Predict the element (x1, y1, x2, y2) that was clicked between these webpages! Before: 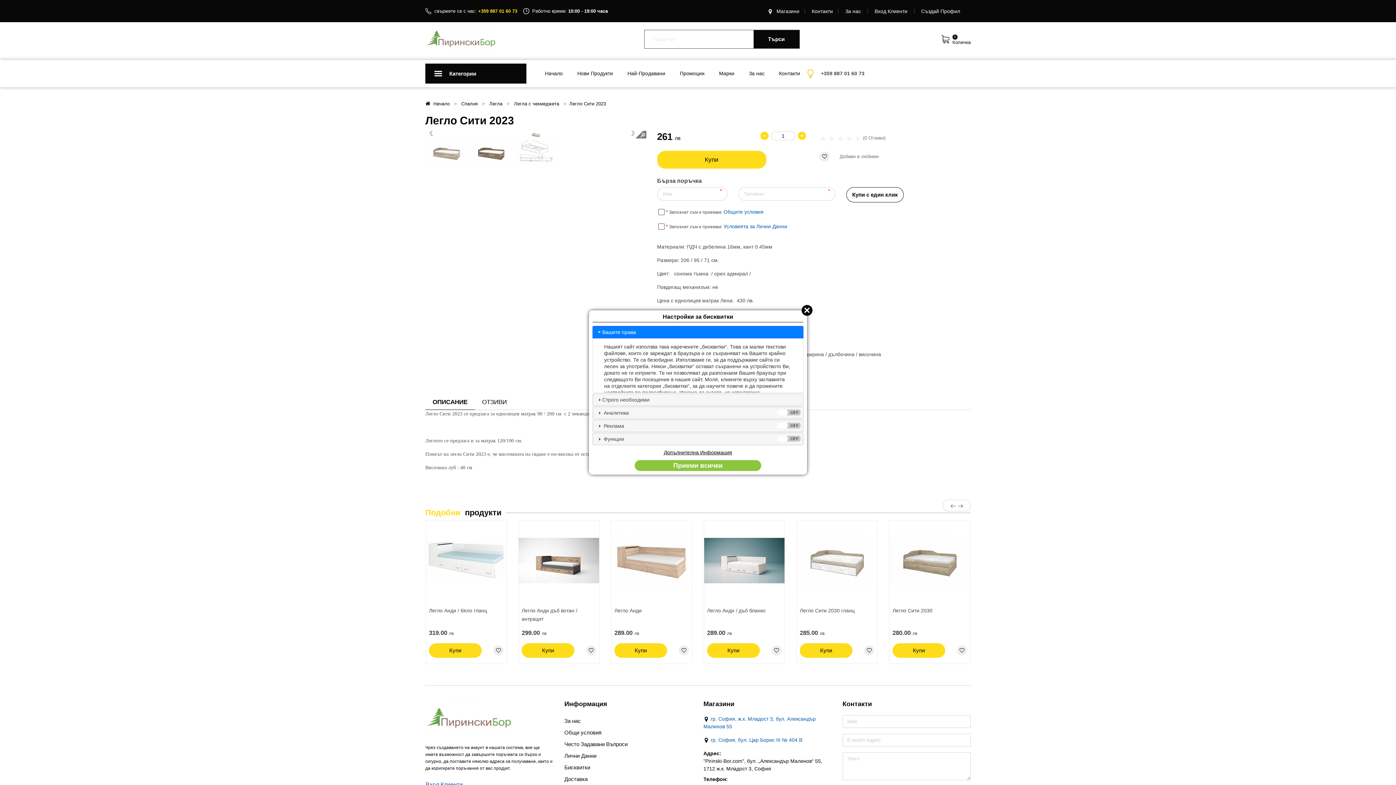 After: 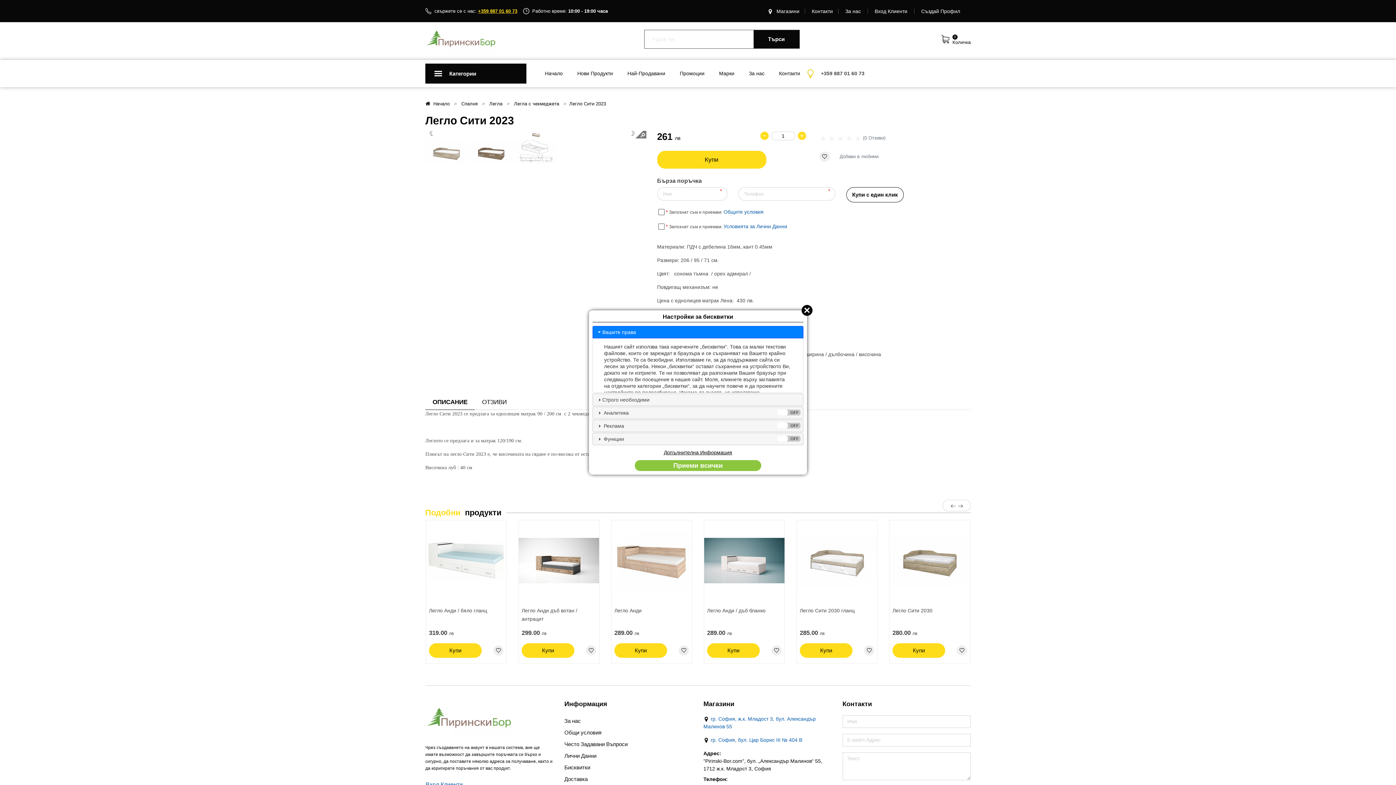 Action: label: +359 887 01 60 73 bbox: (478, 8, 517, 13)